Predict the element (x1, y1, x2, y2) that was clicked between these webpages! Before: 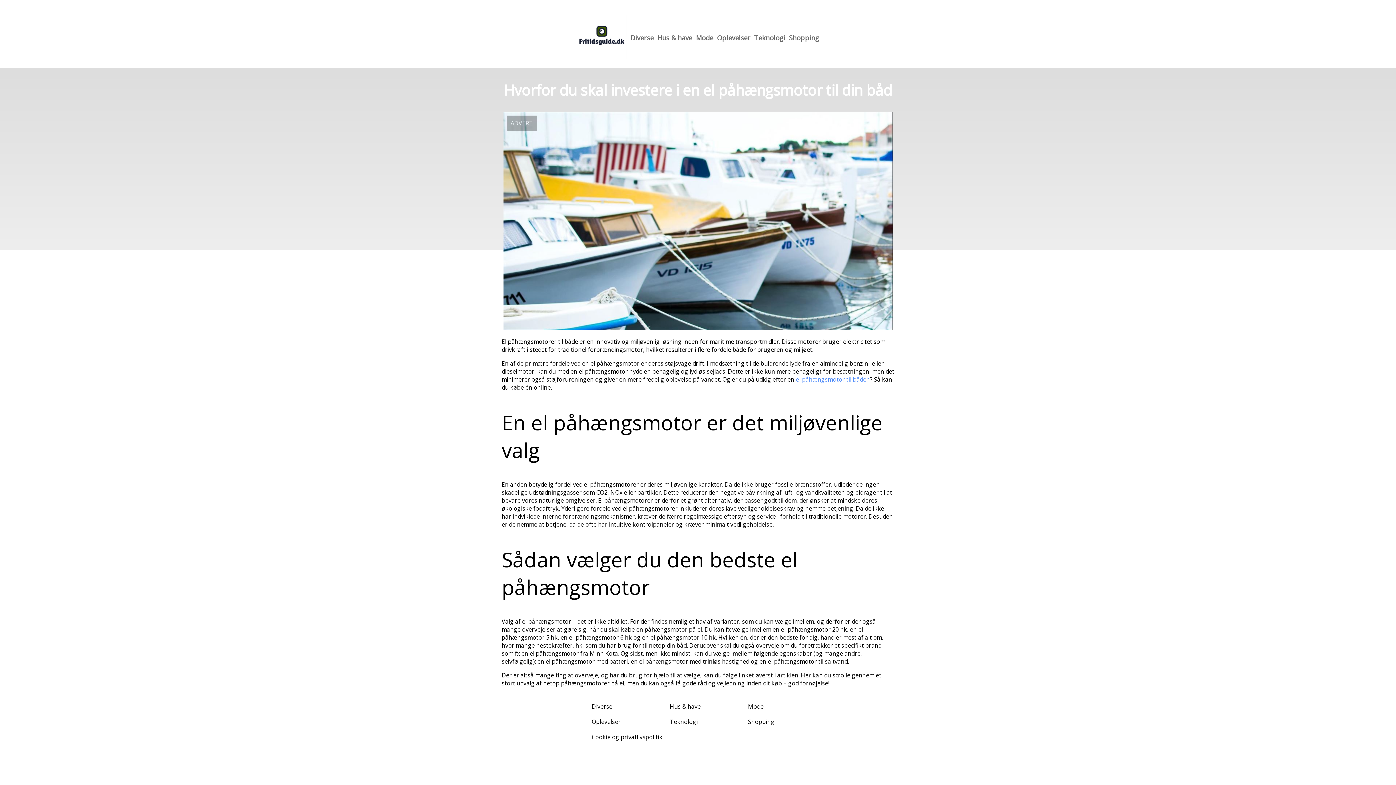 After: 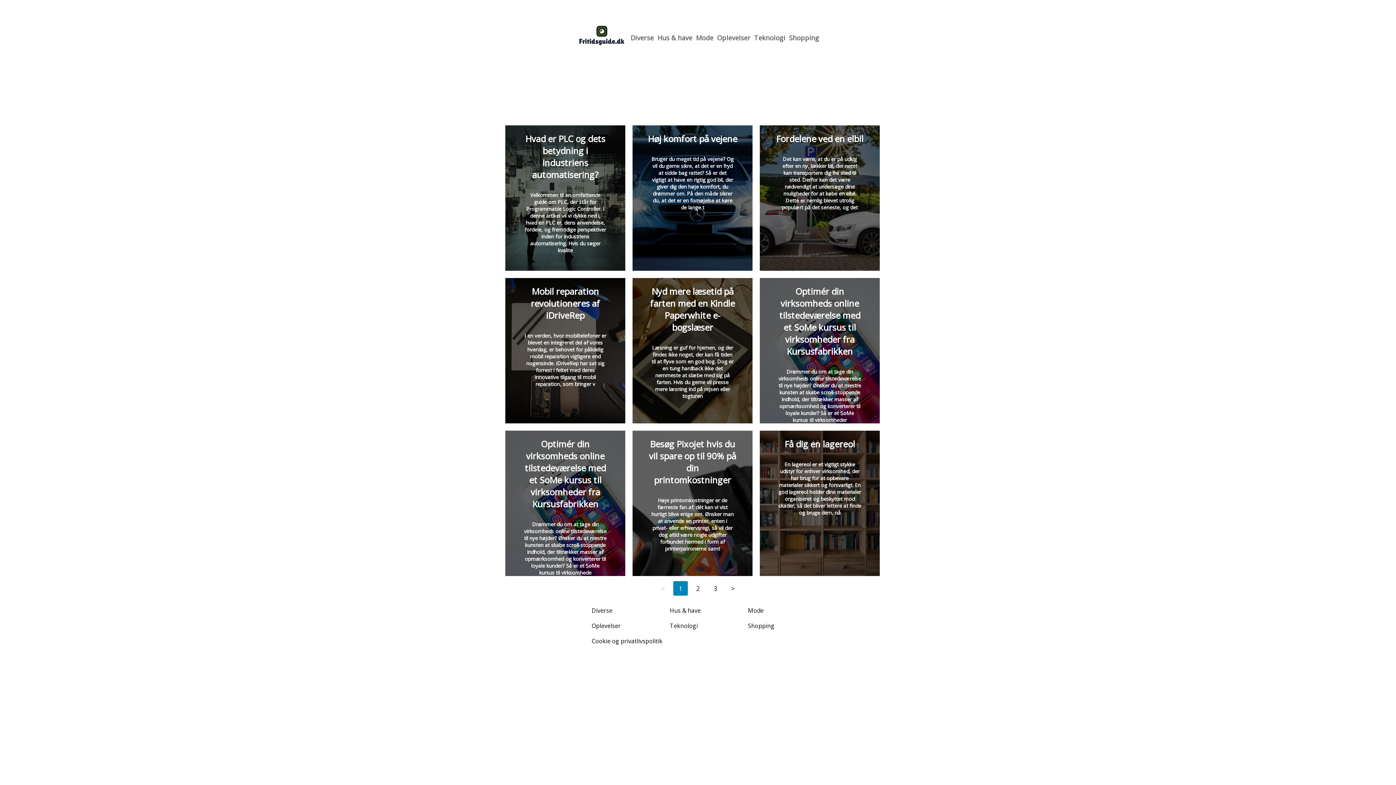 Action: bbox: (754, 33, 785, 42) label: Teknologi